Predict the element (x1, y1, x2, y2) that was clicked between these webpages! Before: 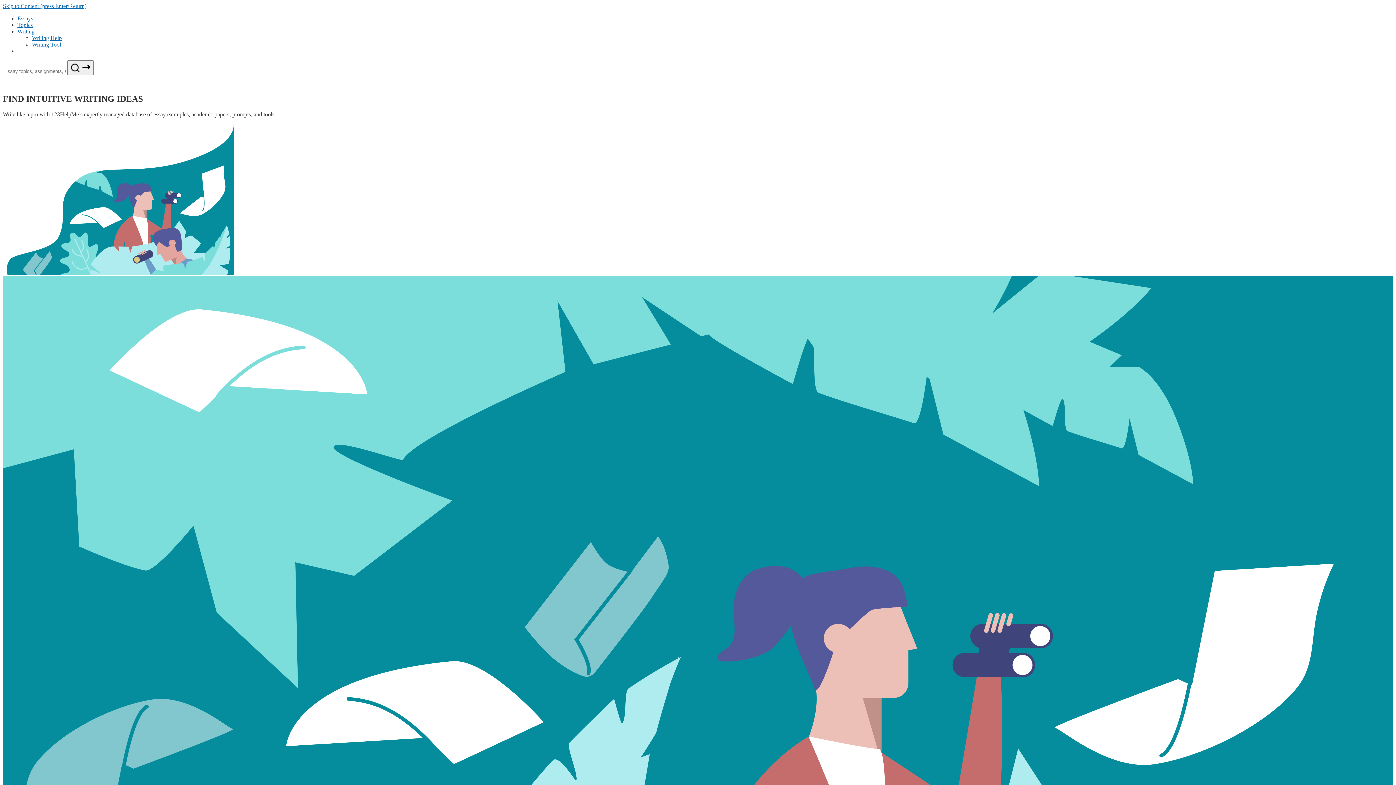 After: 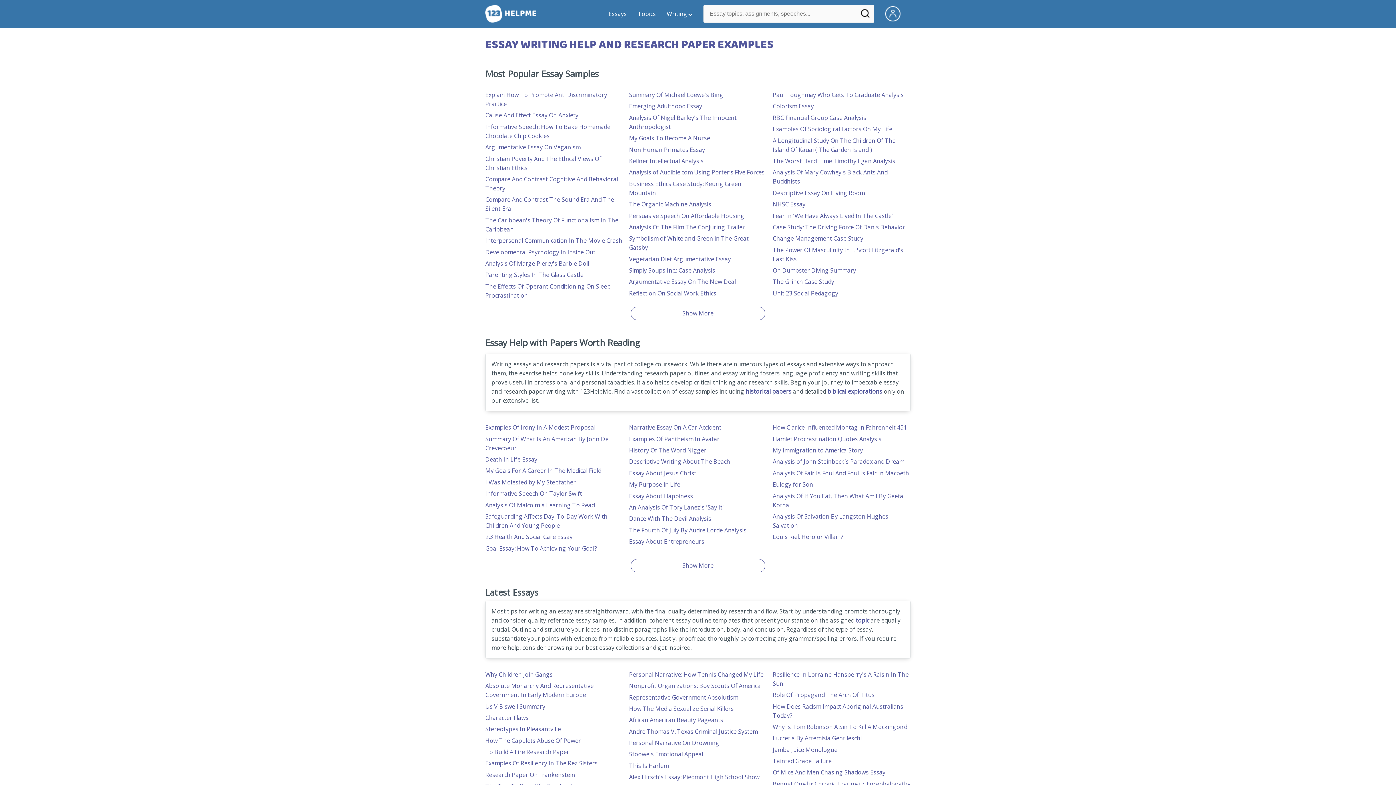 Action: label: Essays bbox: (17, 15, 33, 21)